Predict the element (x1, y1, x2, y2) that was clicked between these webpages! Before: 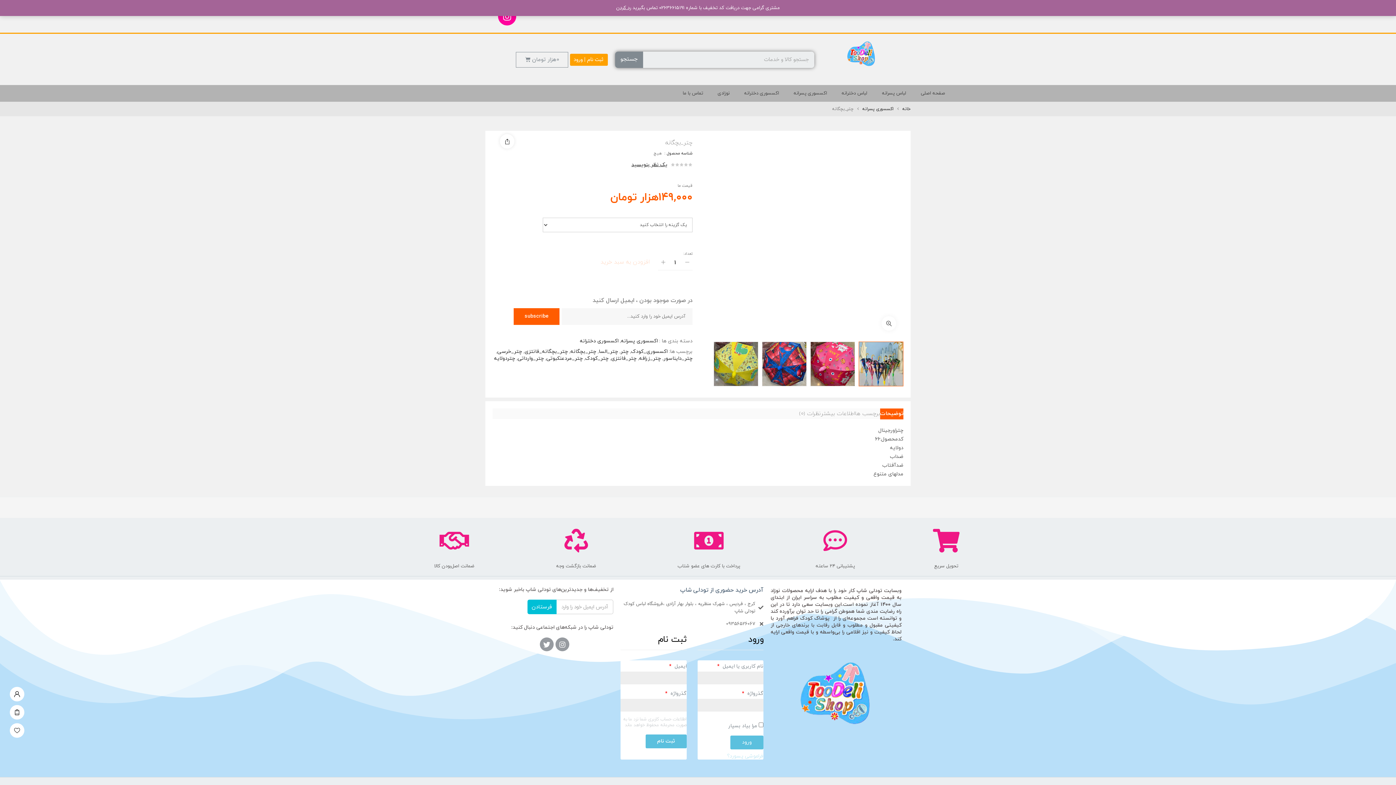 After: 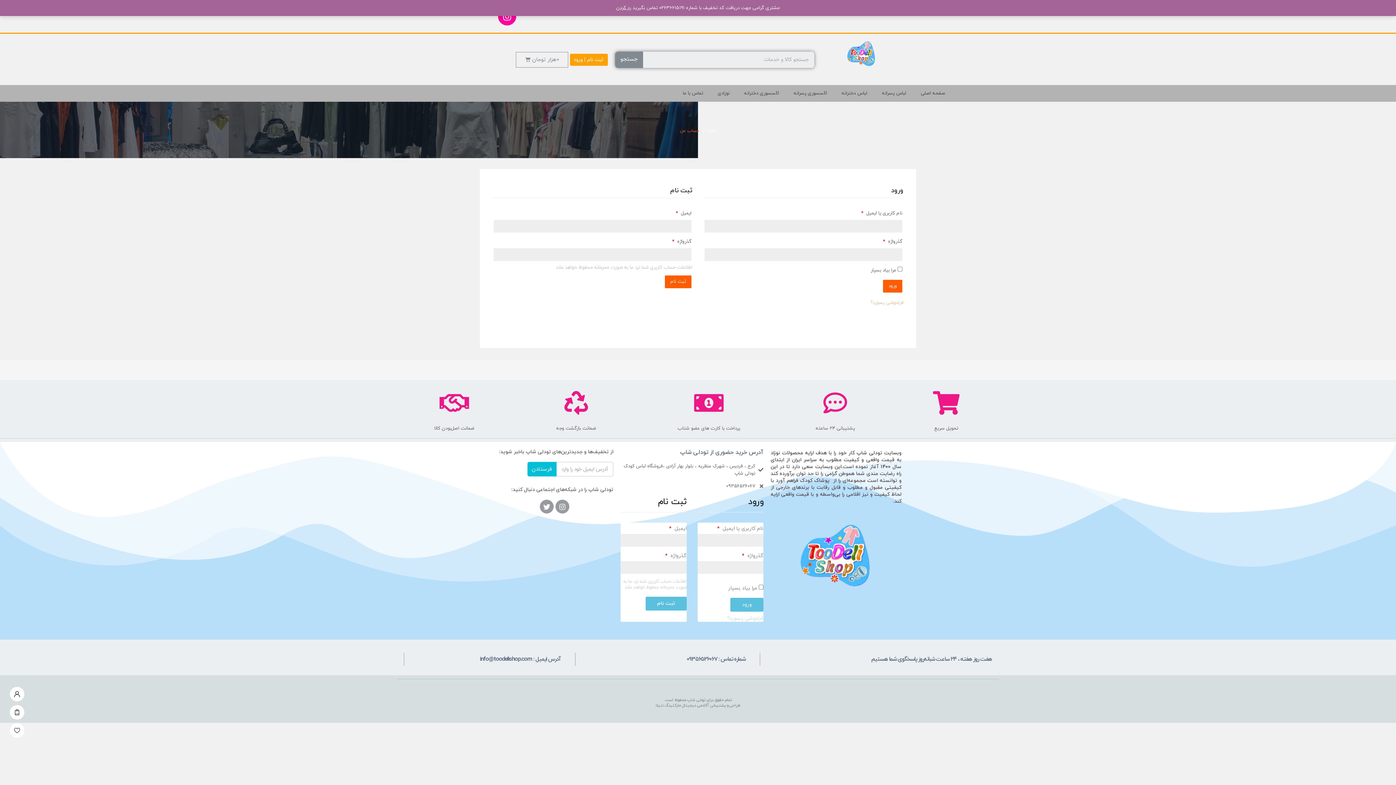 Action: bbox: (570, 53, 607, 65) label: ثبت نام | ورود